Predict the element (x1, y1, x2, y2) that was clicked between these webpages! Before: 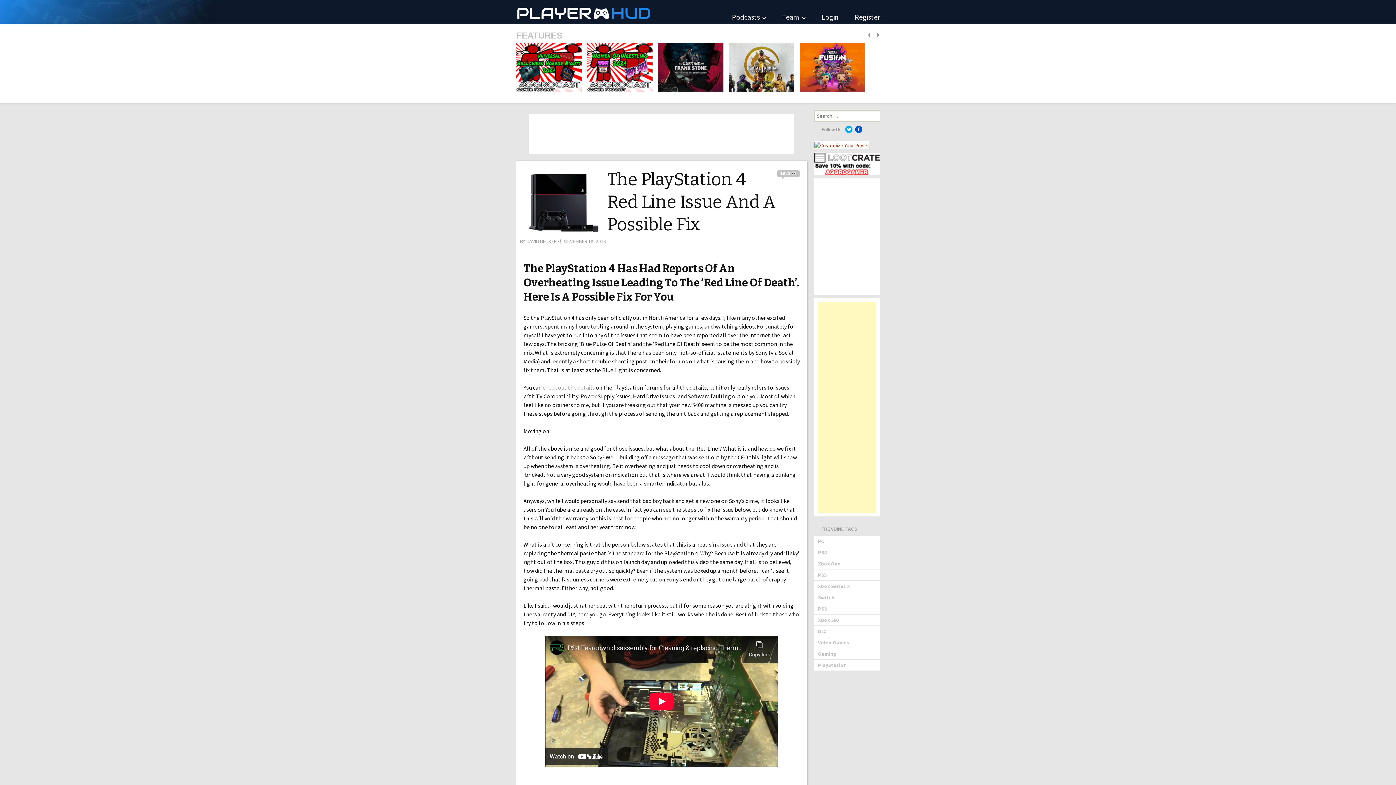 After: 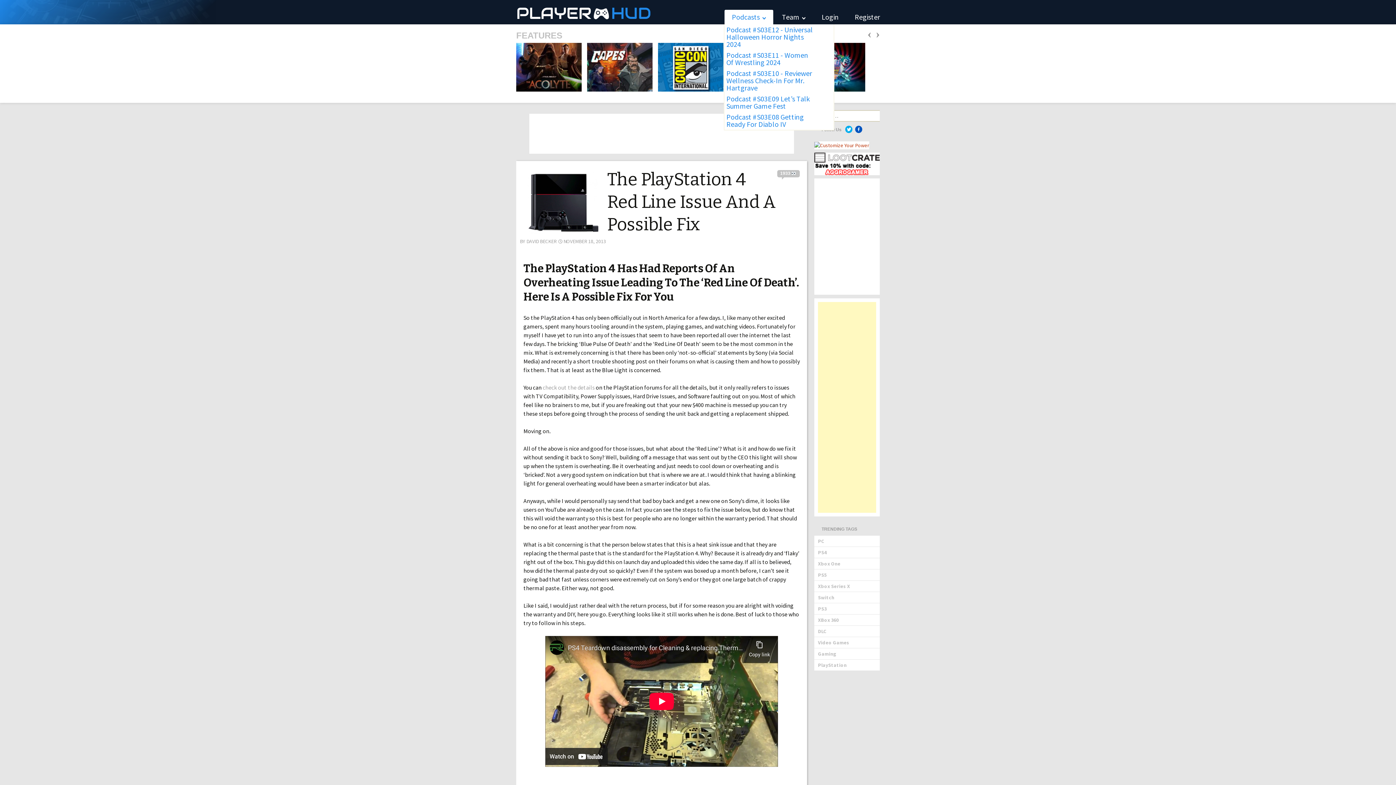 Action: label: Podcasts  bbox: (724, 9, 773, 24)